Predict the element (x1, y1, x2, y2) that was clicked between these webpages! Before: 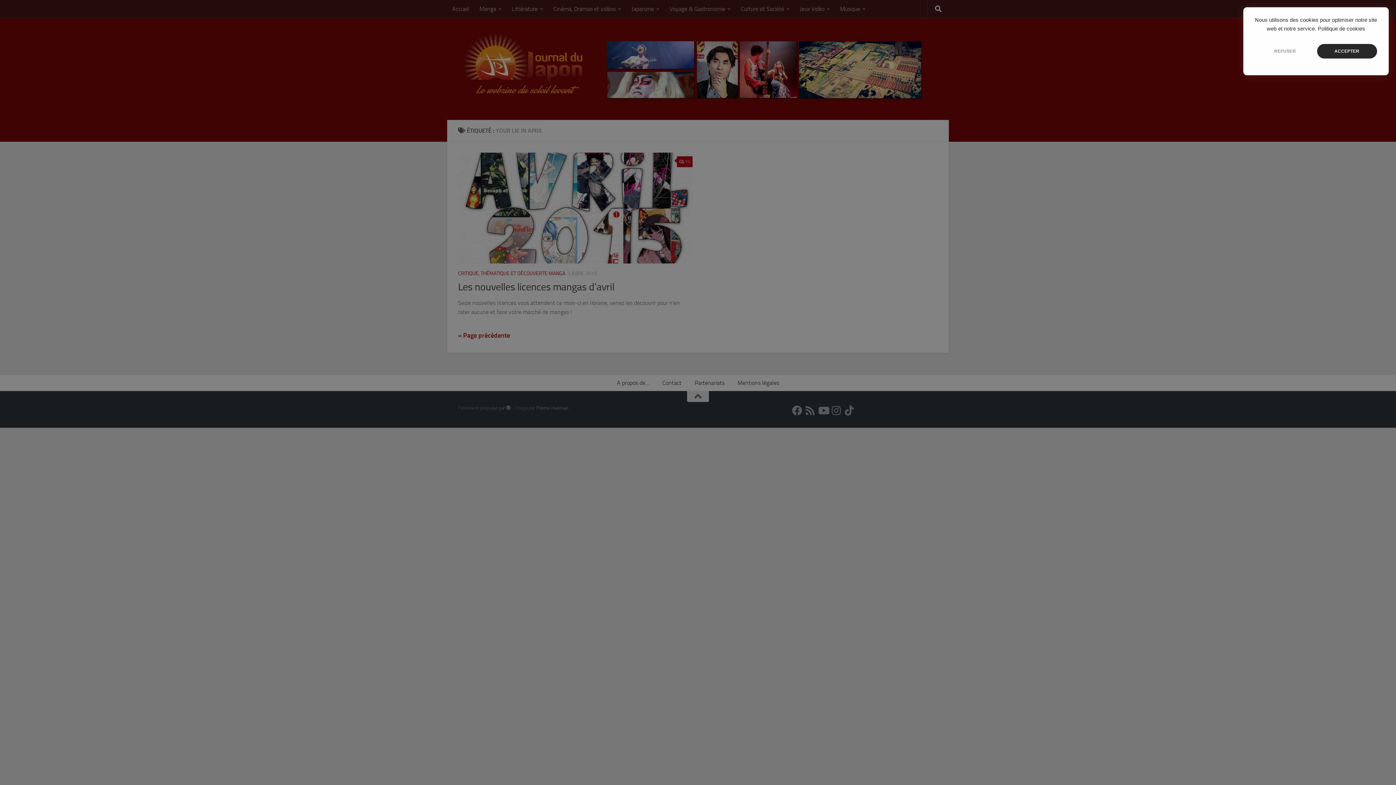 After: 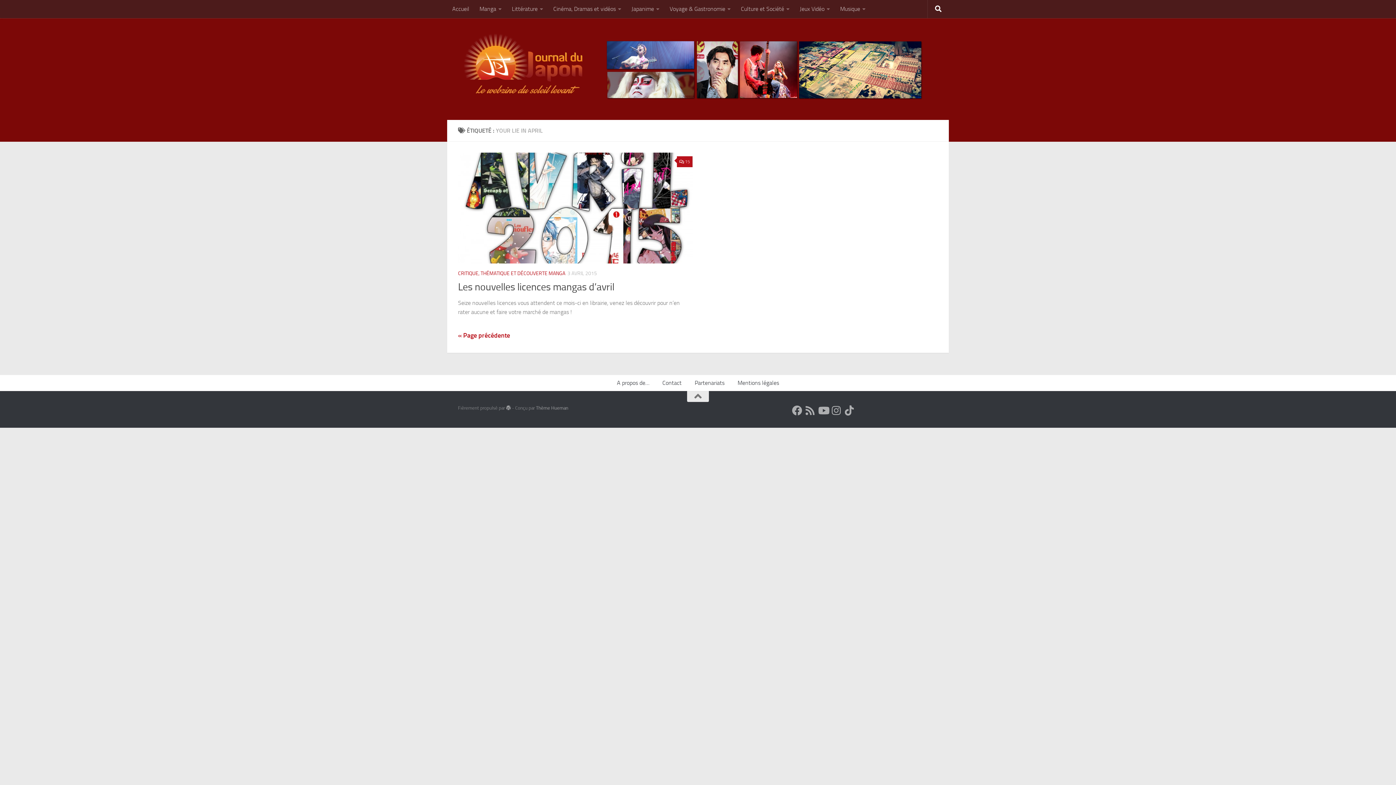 Action: label: ACCEPTER bbox: (1317, 44, 1377, 58)